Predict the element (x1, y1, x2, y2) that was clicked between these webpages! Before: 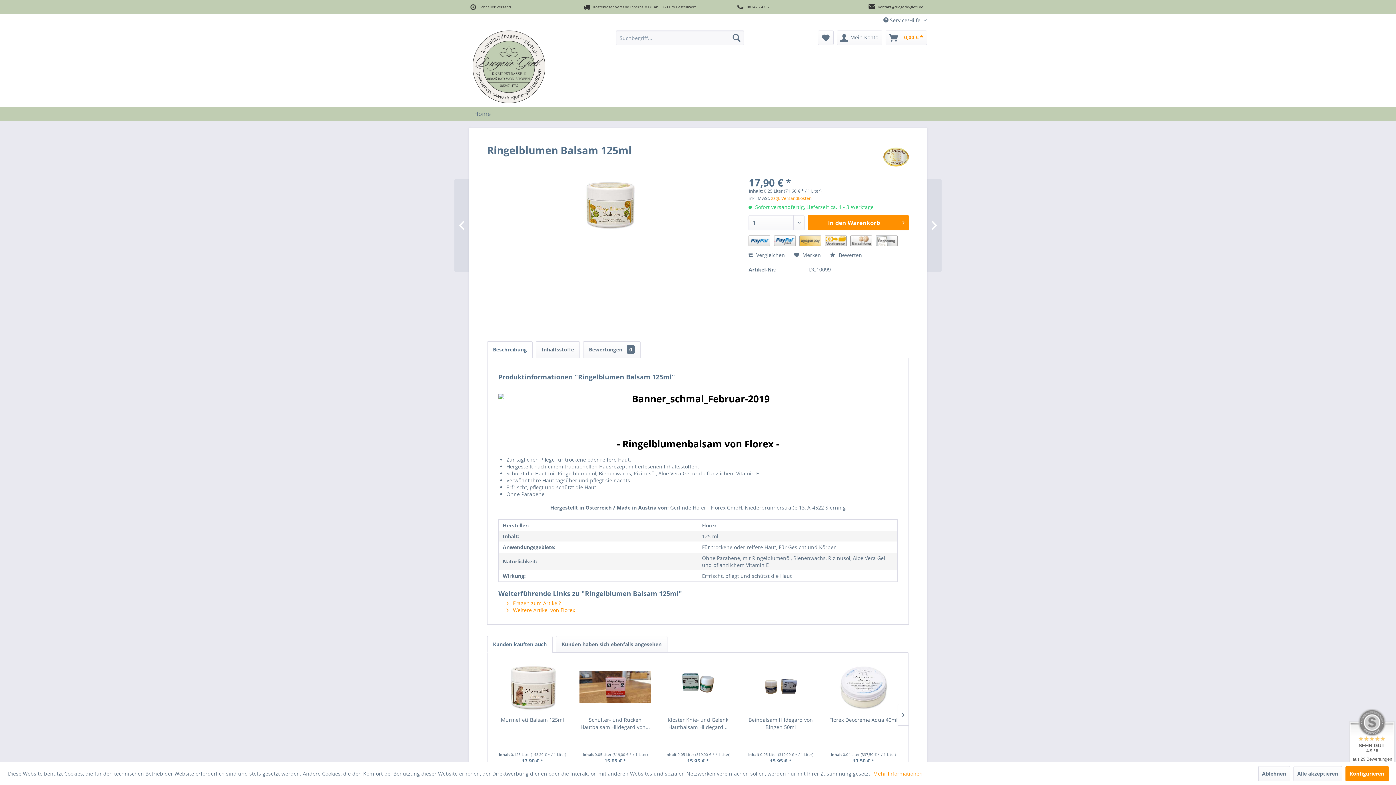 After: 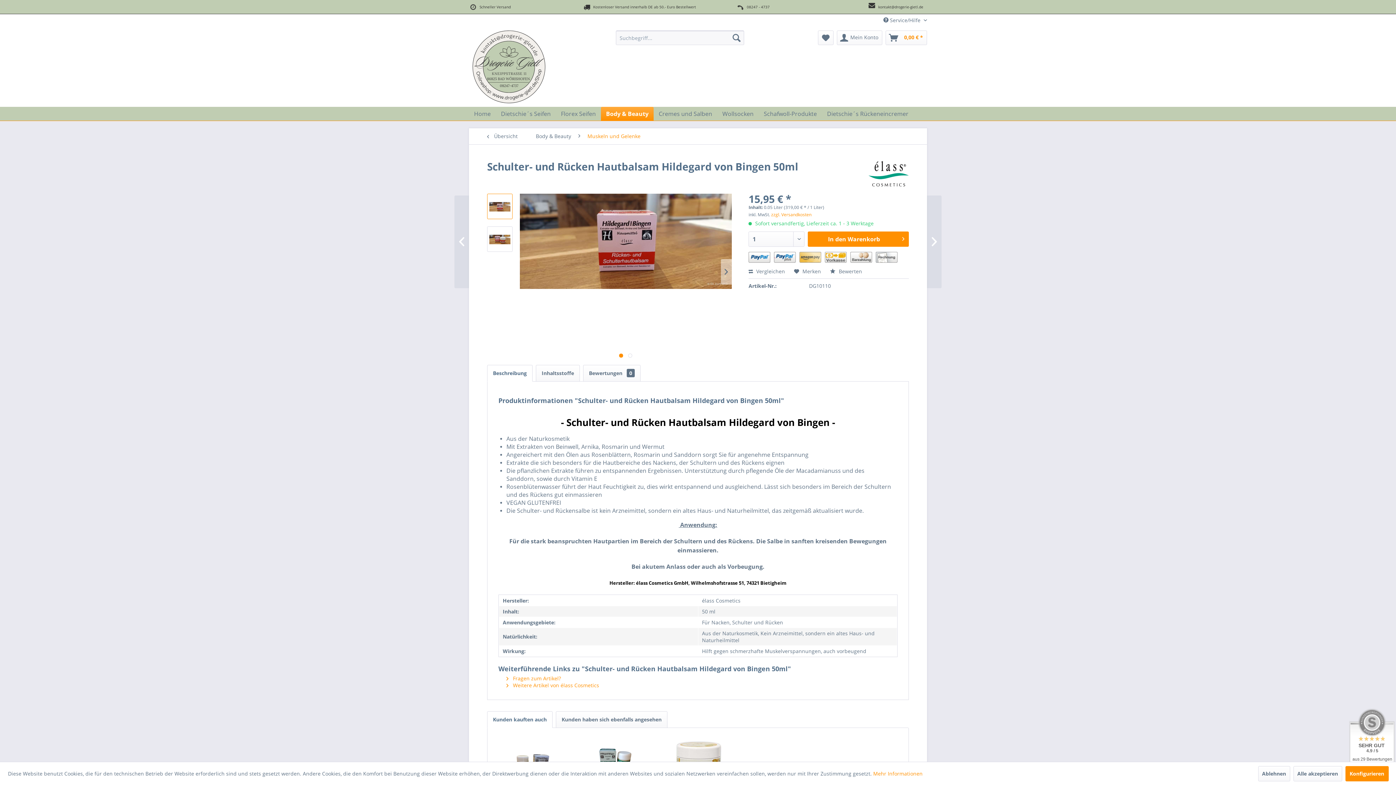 Action: bbox: (579, 662, 651, 713)